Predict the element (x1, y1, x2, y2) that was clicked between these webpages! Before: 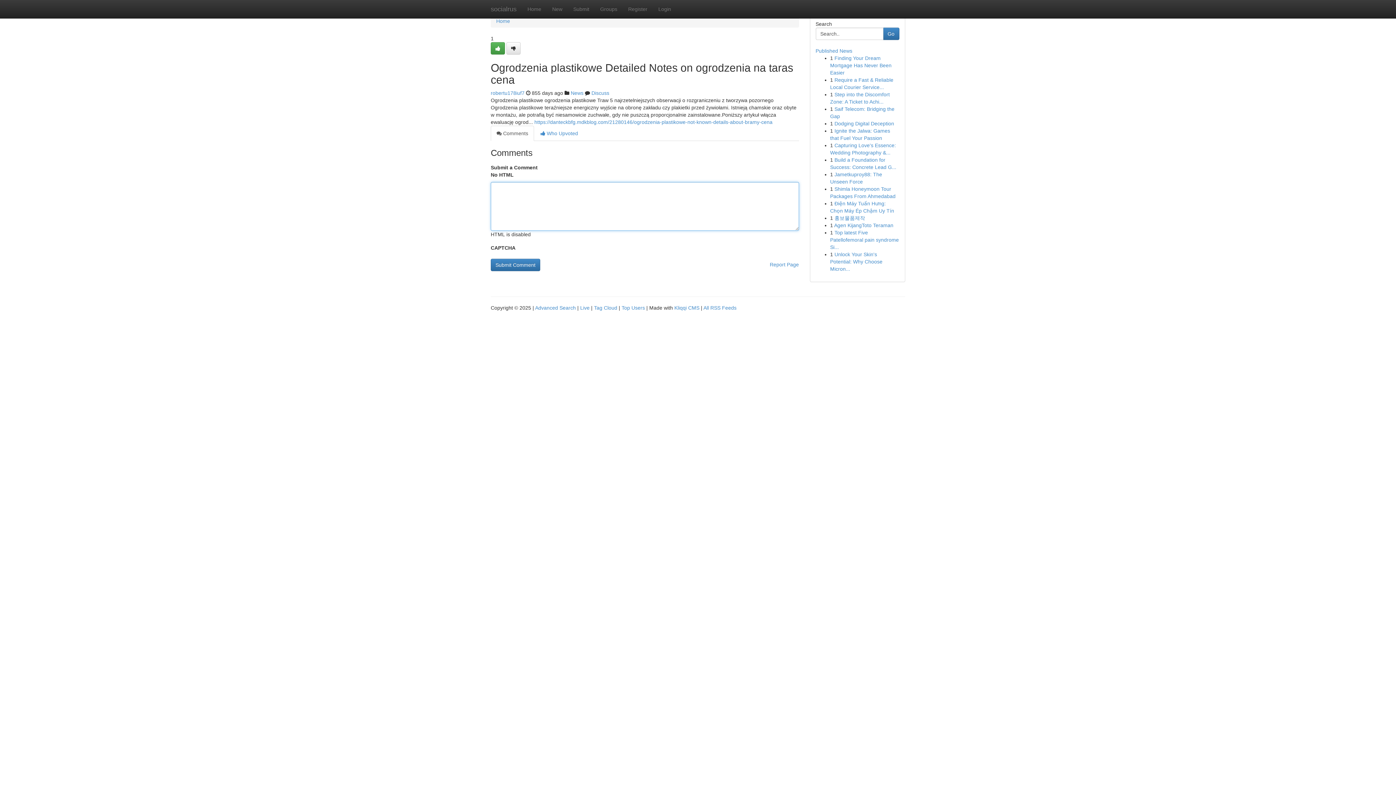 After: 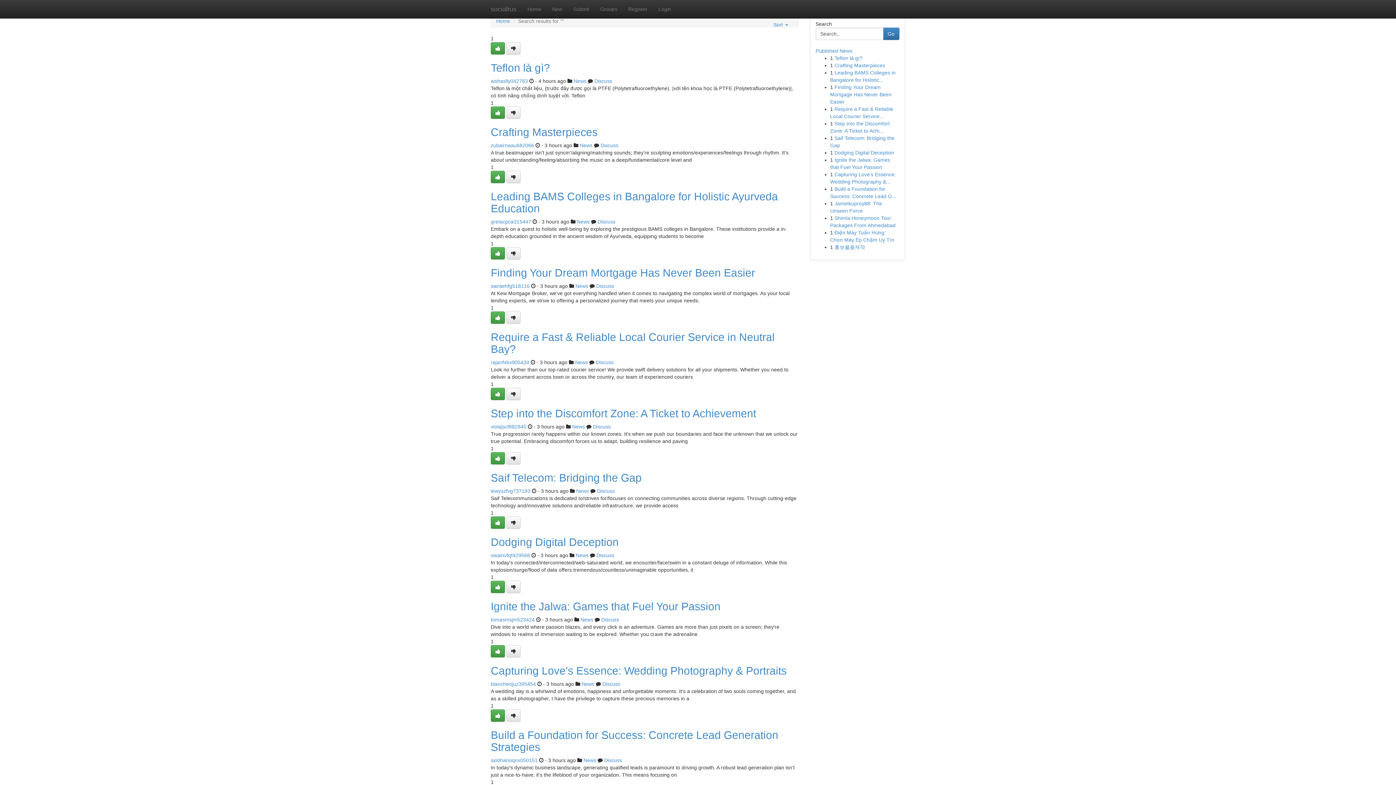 Action: label: Advanced Search bbox: (535, 305, 576, 310)